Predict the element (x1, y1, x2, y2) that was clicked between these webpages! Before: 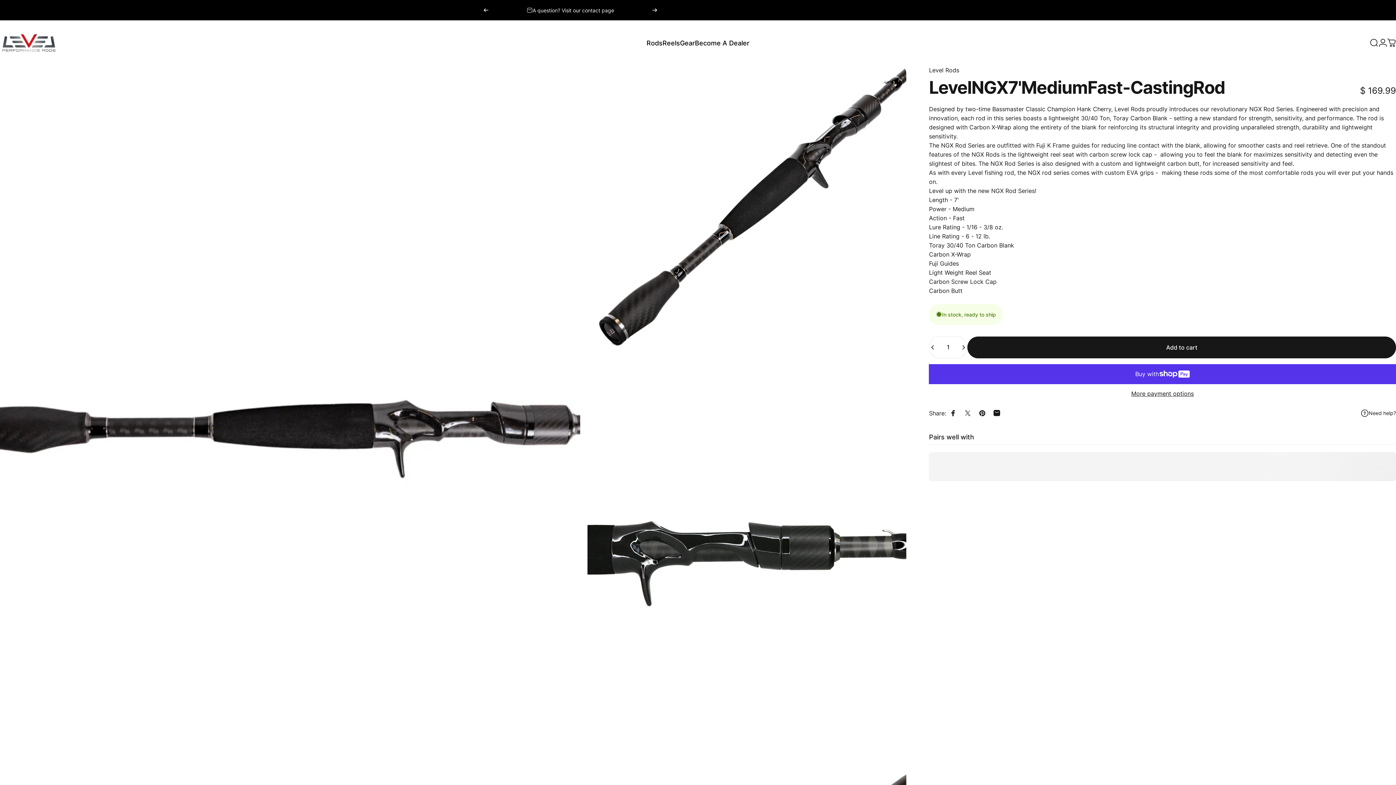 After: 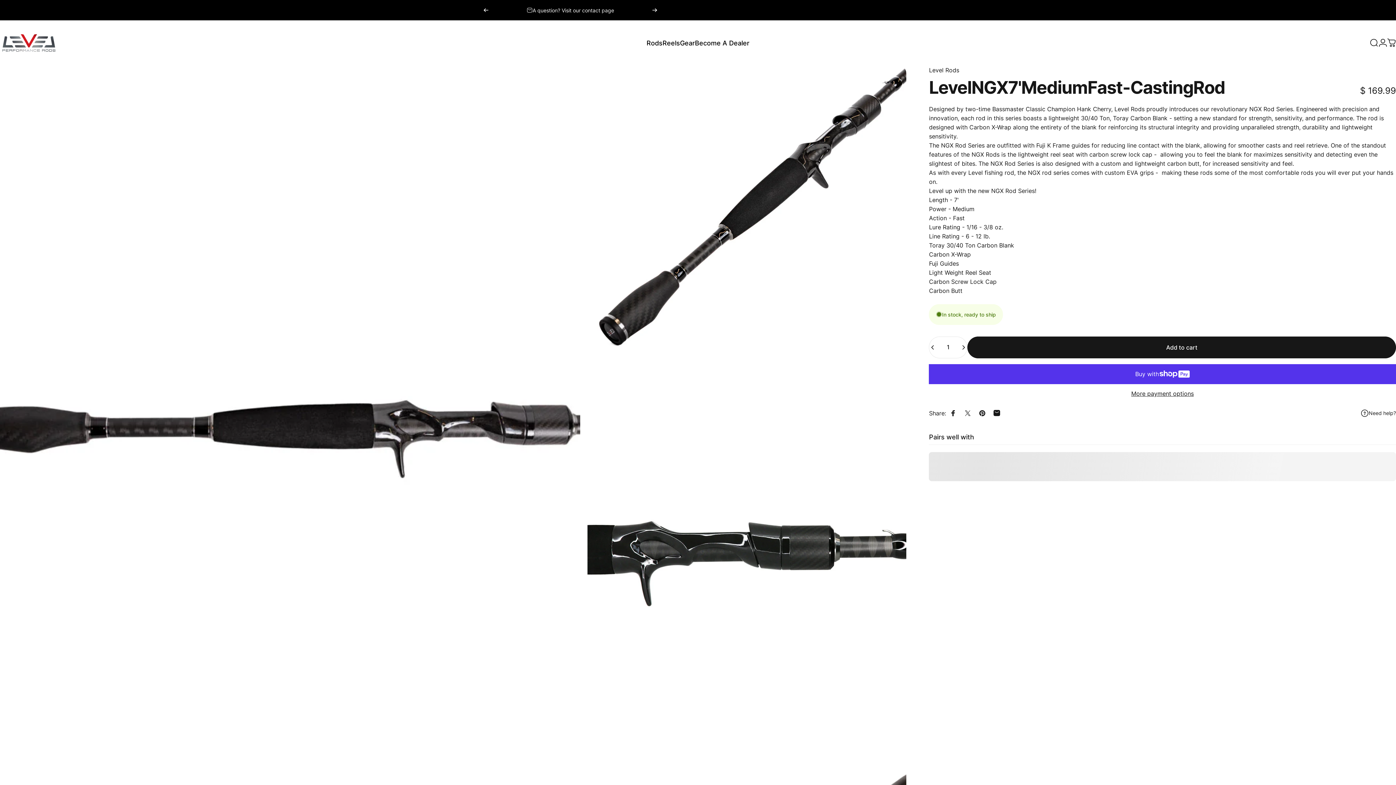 Action: label: Next bbox: (652, 0, 657, 20)